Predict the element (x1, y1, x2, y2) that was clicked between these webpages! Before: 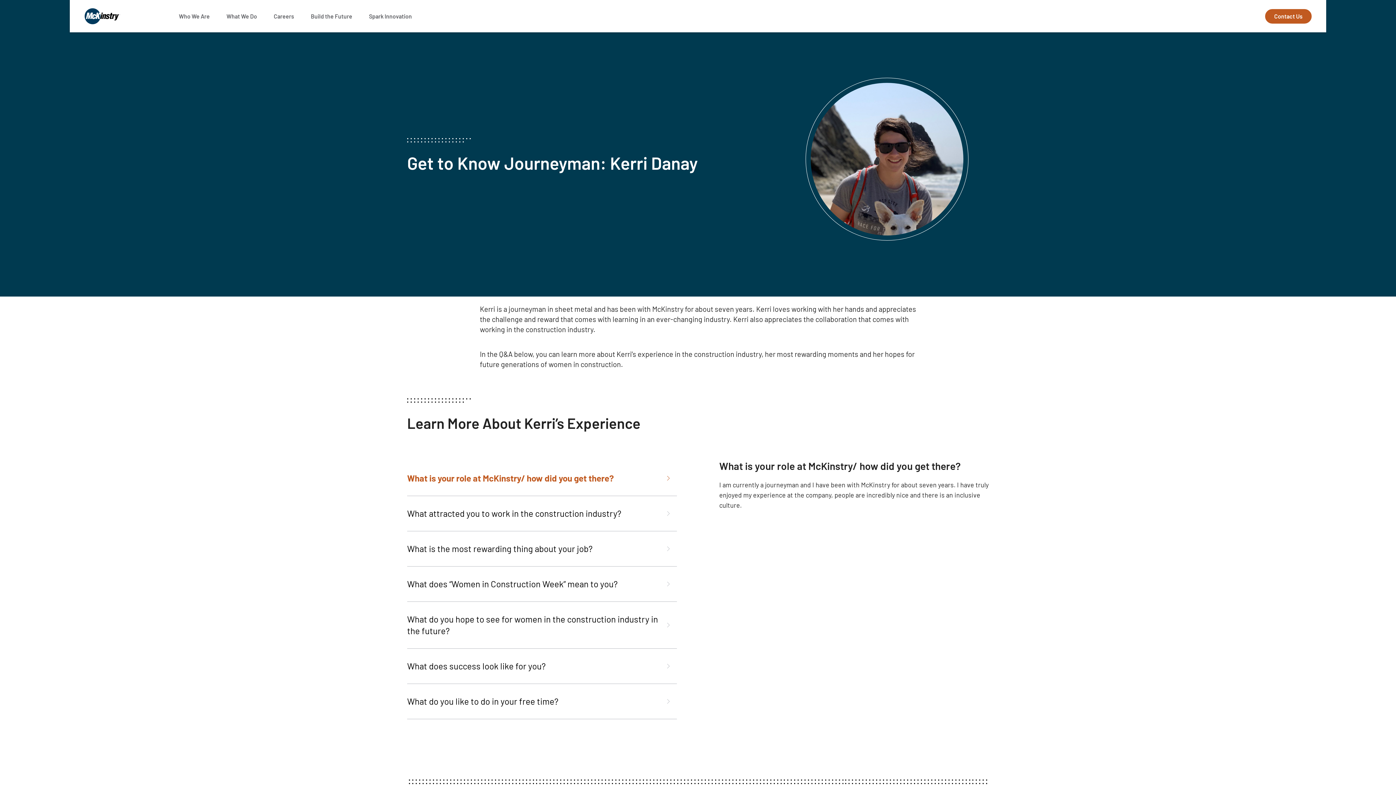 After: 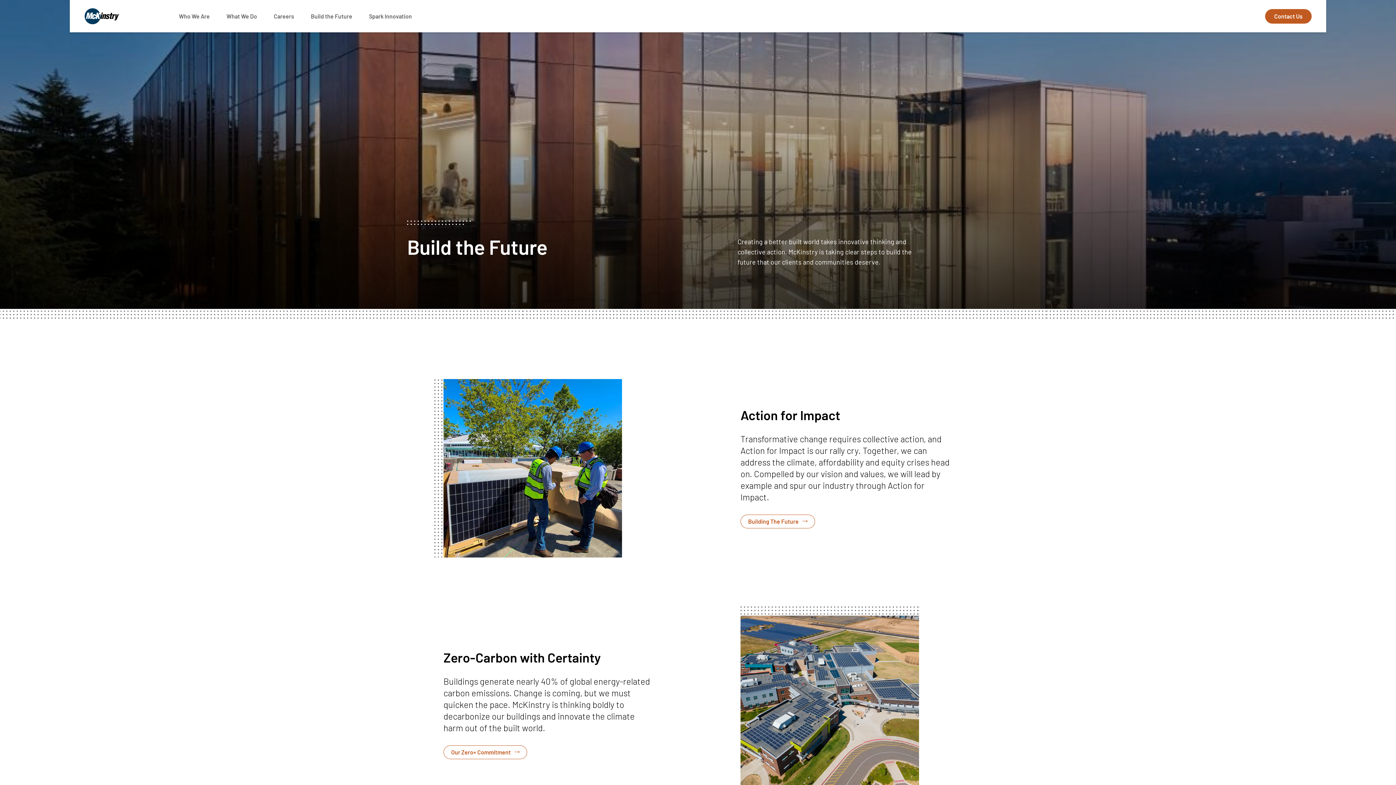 Action: bbox: (310, 12, 352, 19) label: Build the Future